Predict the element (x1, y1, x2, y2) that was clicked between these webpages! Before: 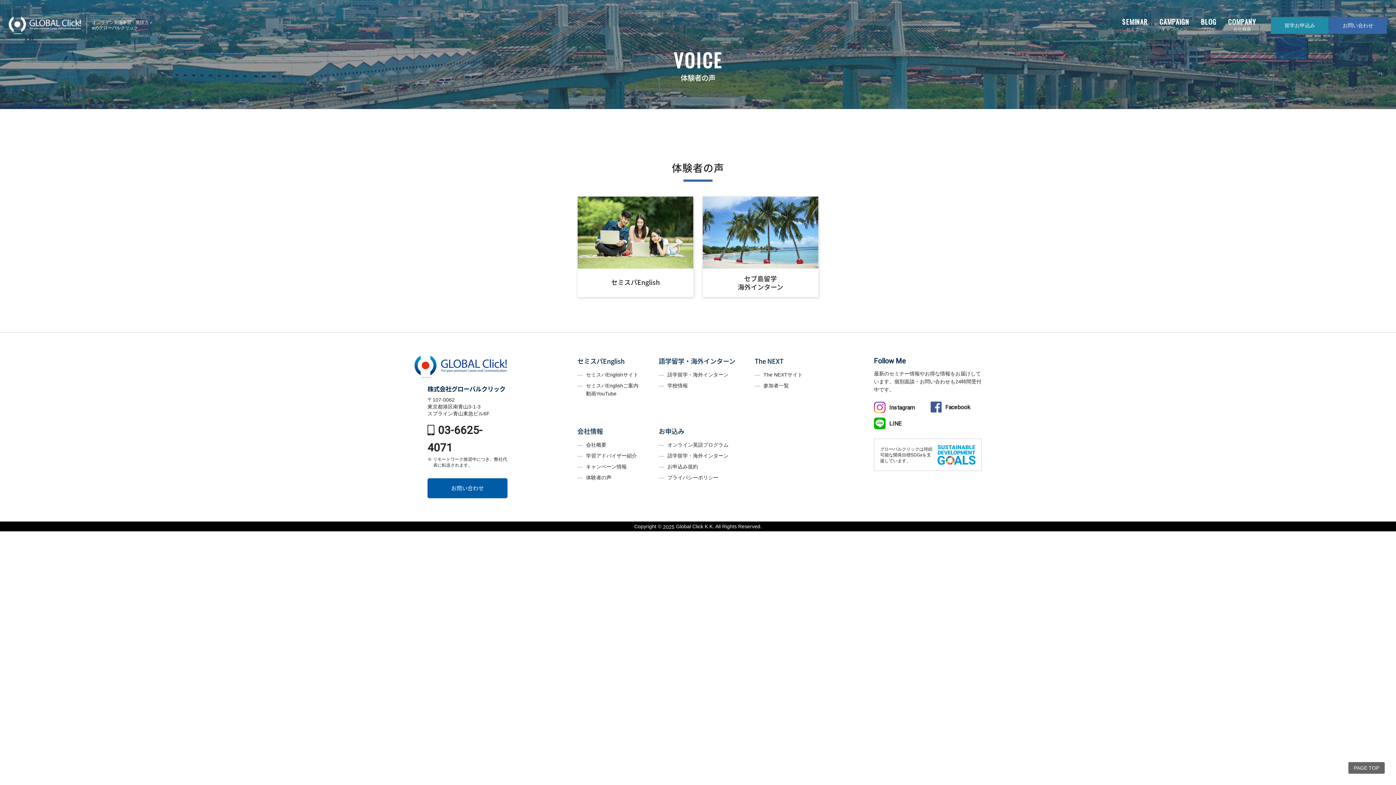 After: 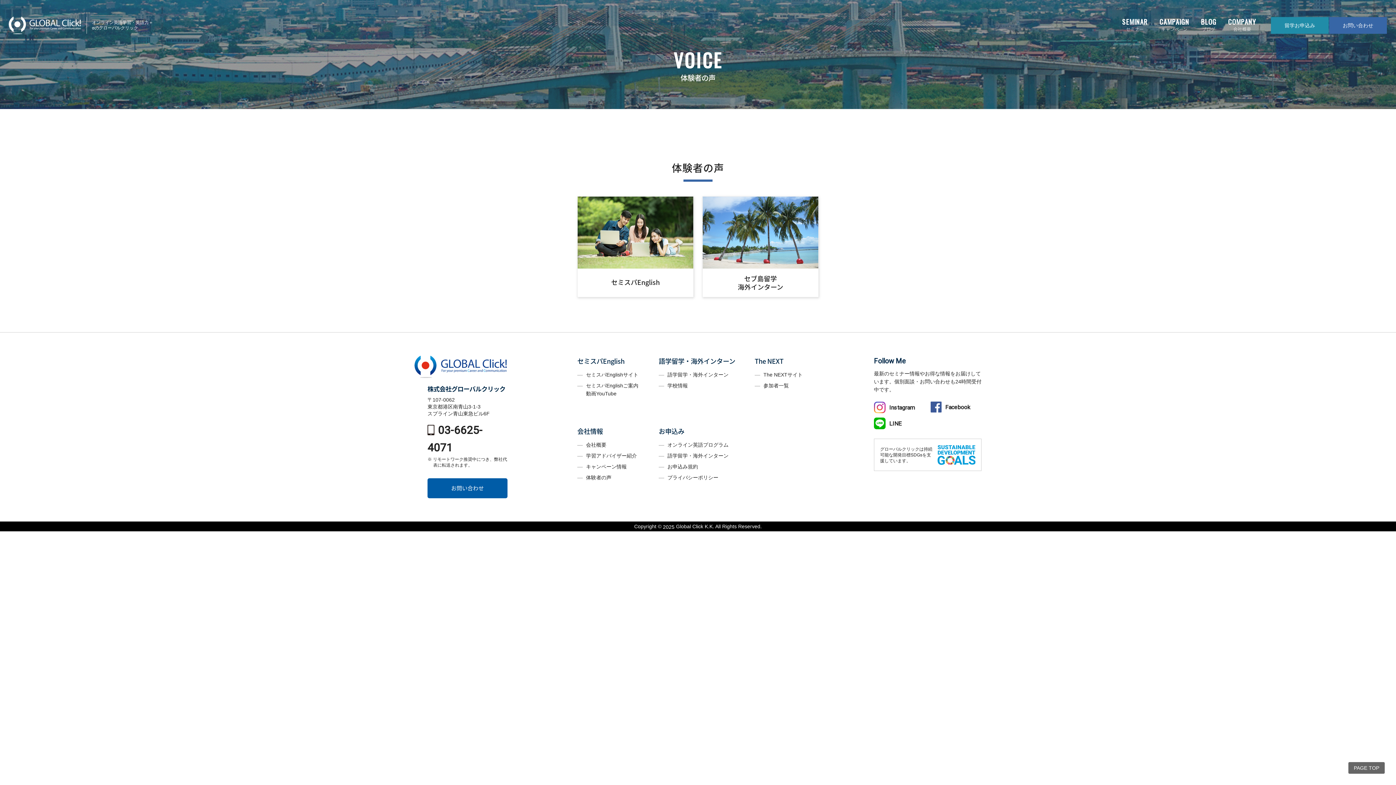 Action: bbox: (874, 404, 914, 411) label: Instagram